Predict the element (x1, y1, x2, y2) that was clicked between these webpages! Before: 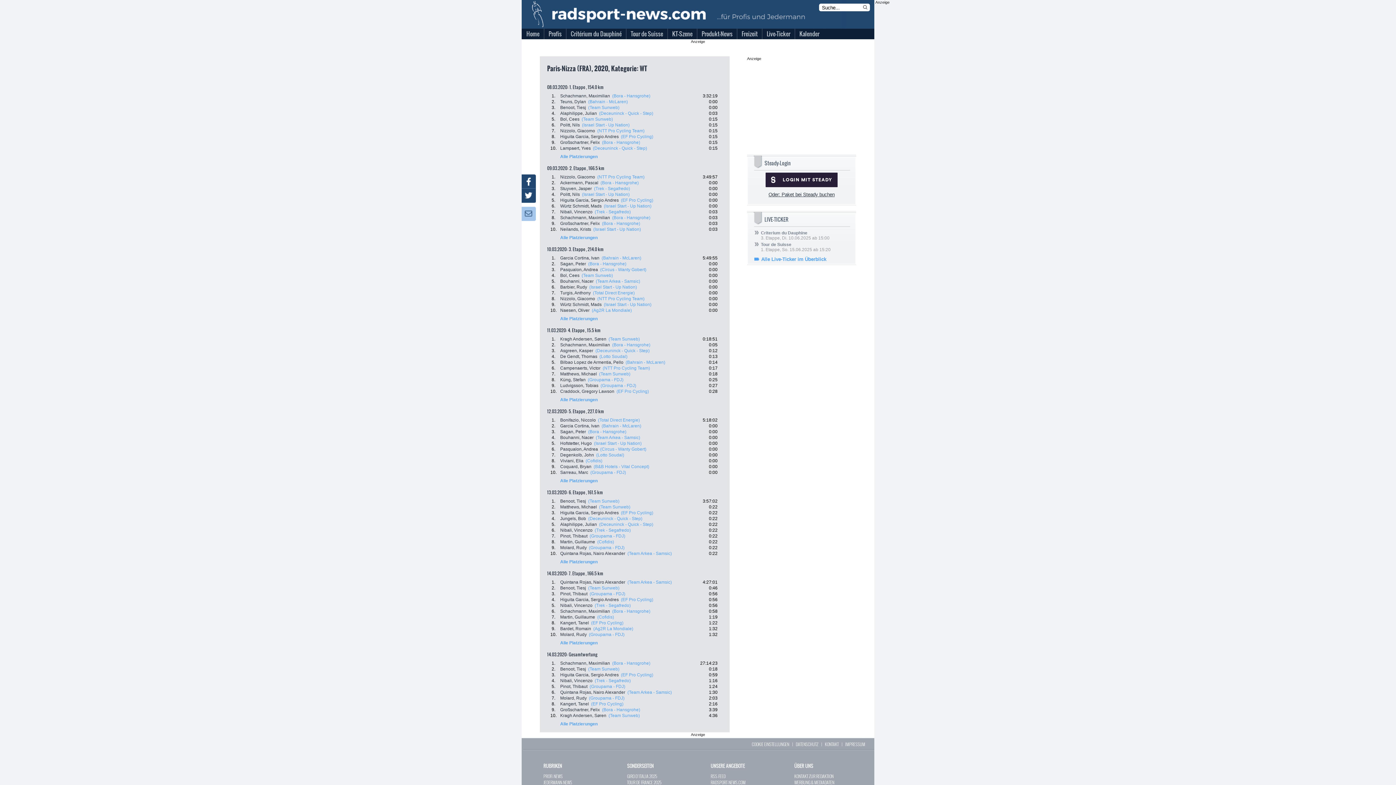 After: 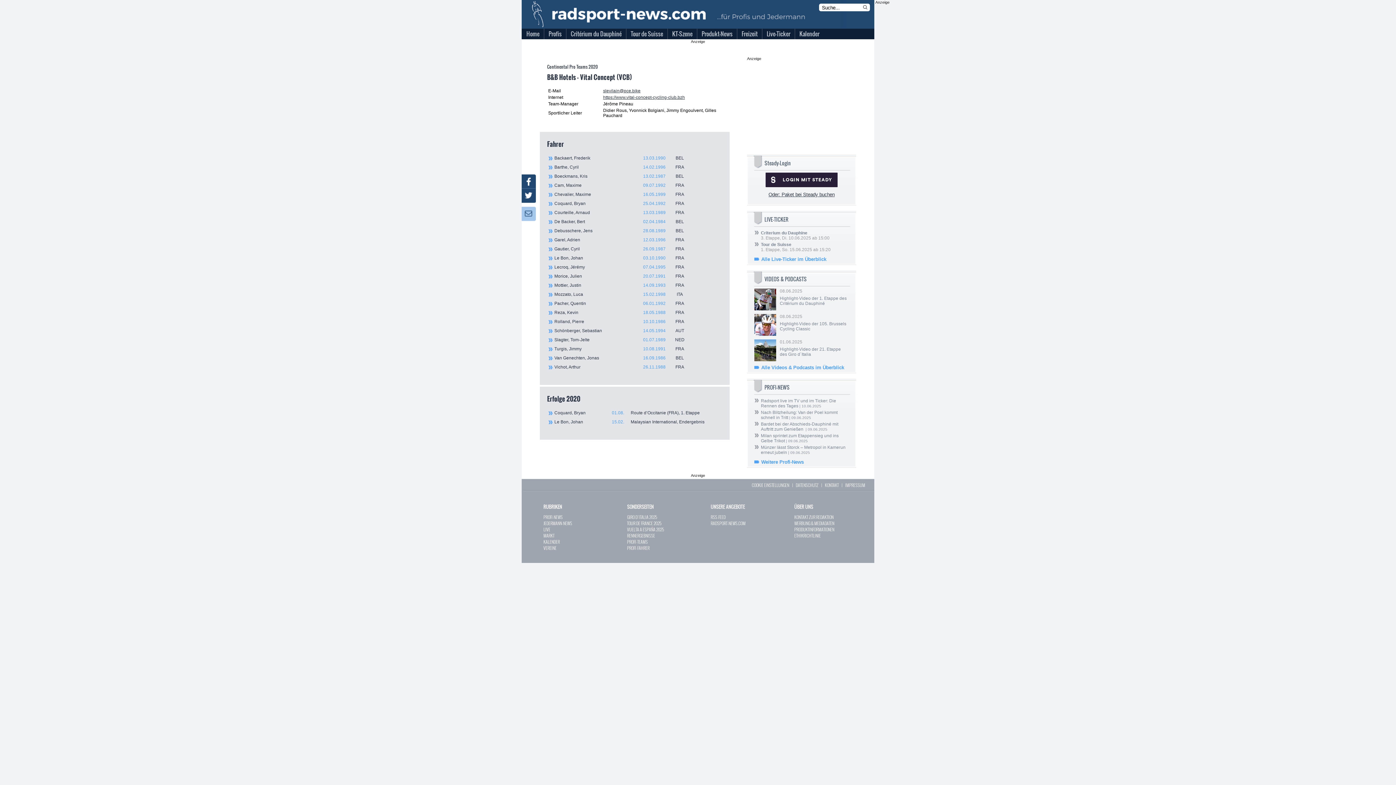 Action: label: (B&B Hotels - Vital Concept) bbox: (593, 464, 649, 469)